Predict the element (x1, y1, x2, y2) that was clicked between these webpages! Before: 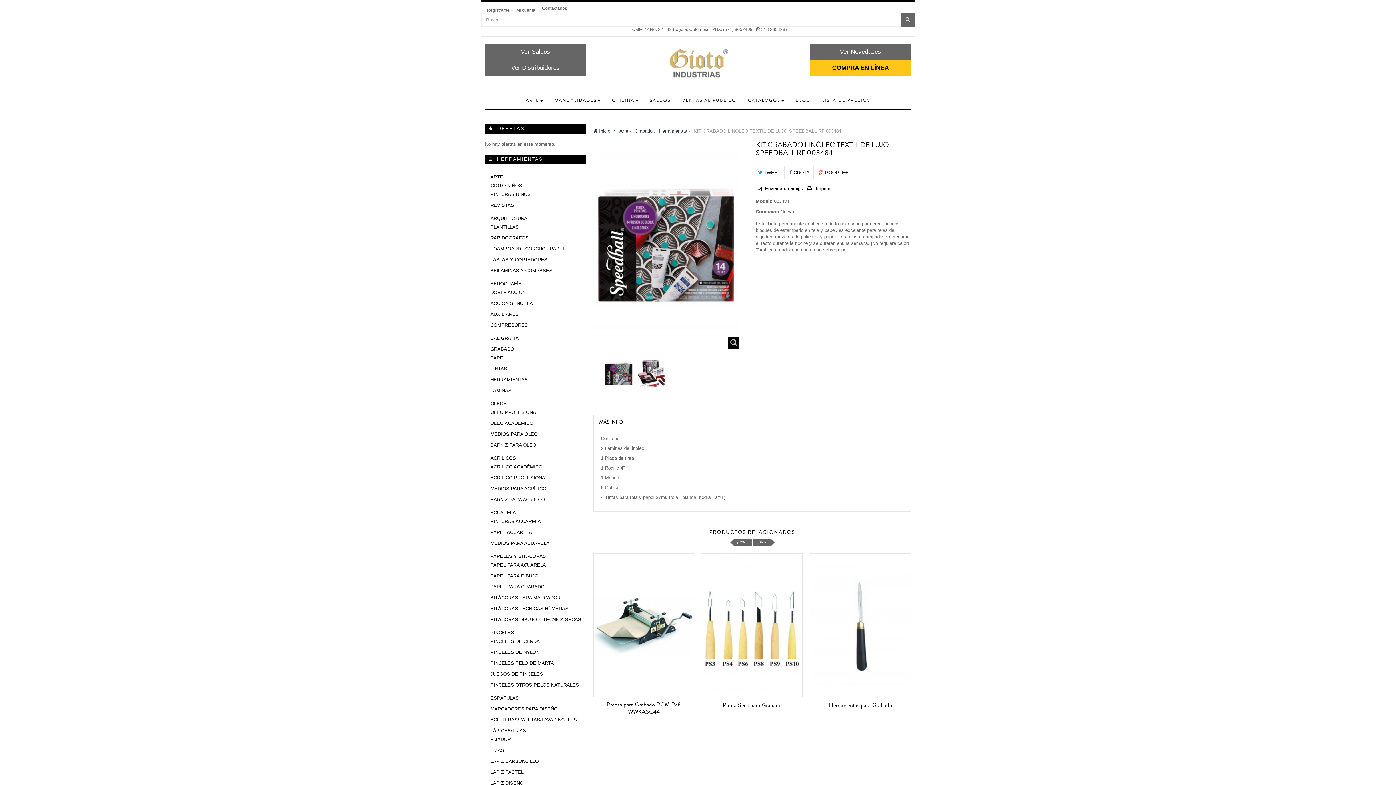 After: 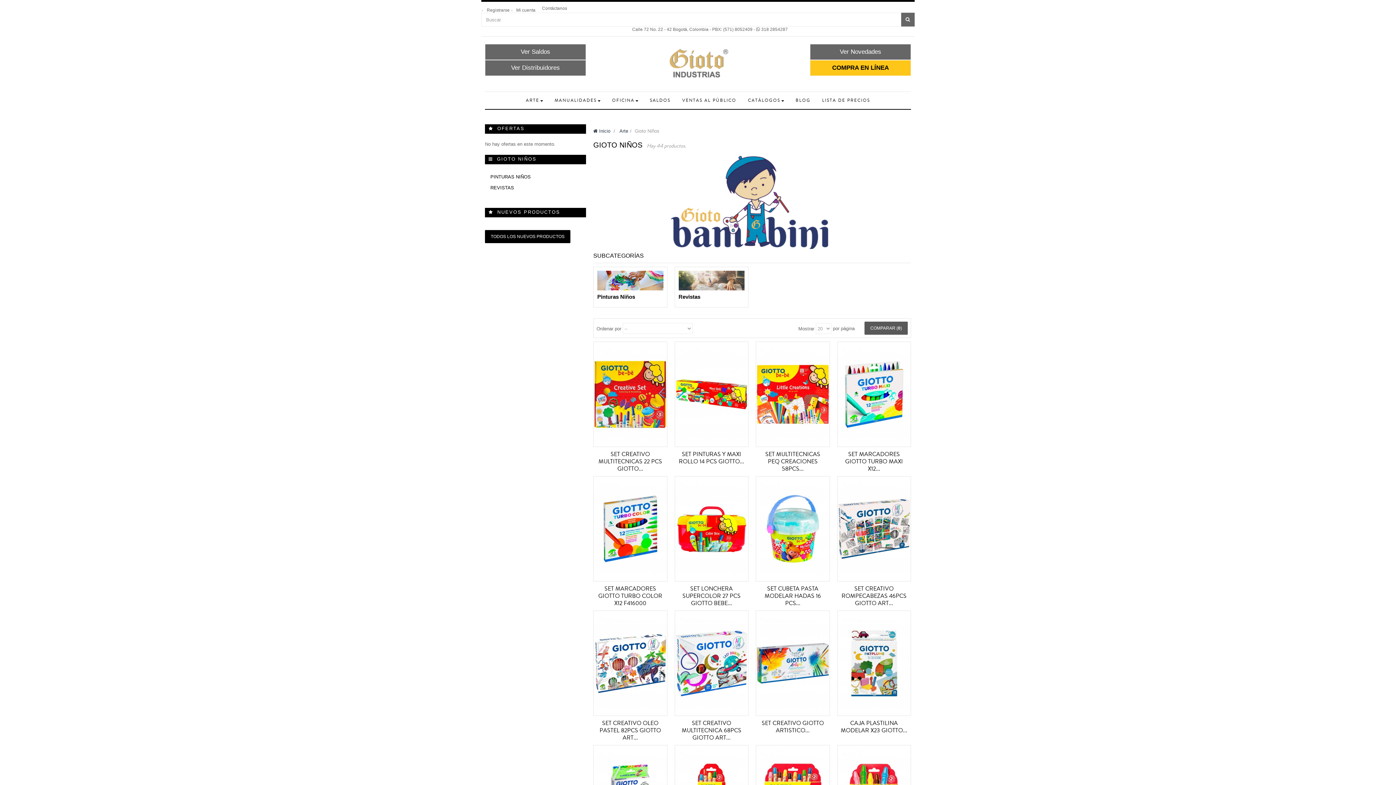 Action: label: GIOTO NIÑOS bbox: (485, 182, 522, 188)